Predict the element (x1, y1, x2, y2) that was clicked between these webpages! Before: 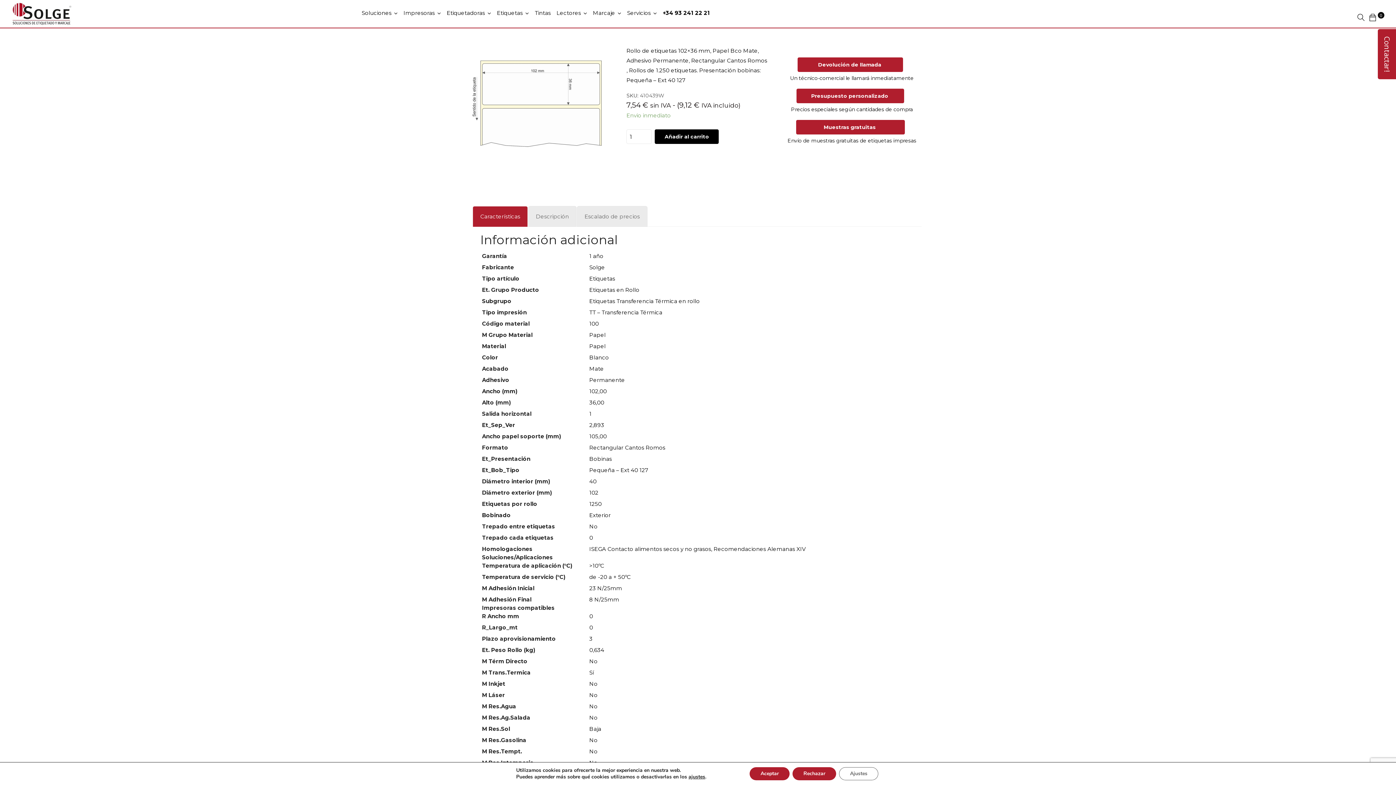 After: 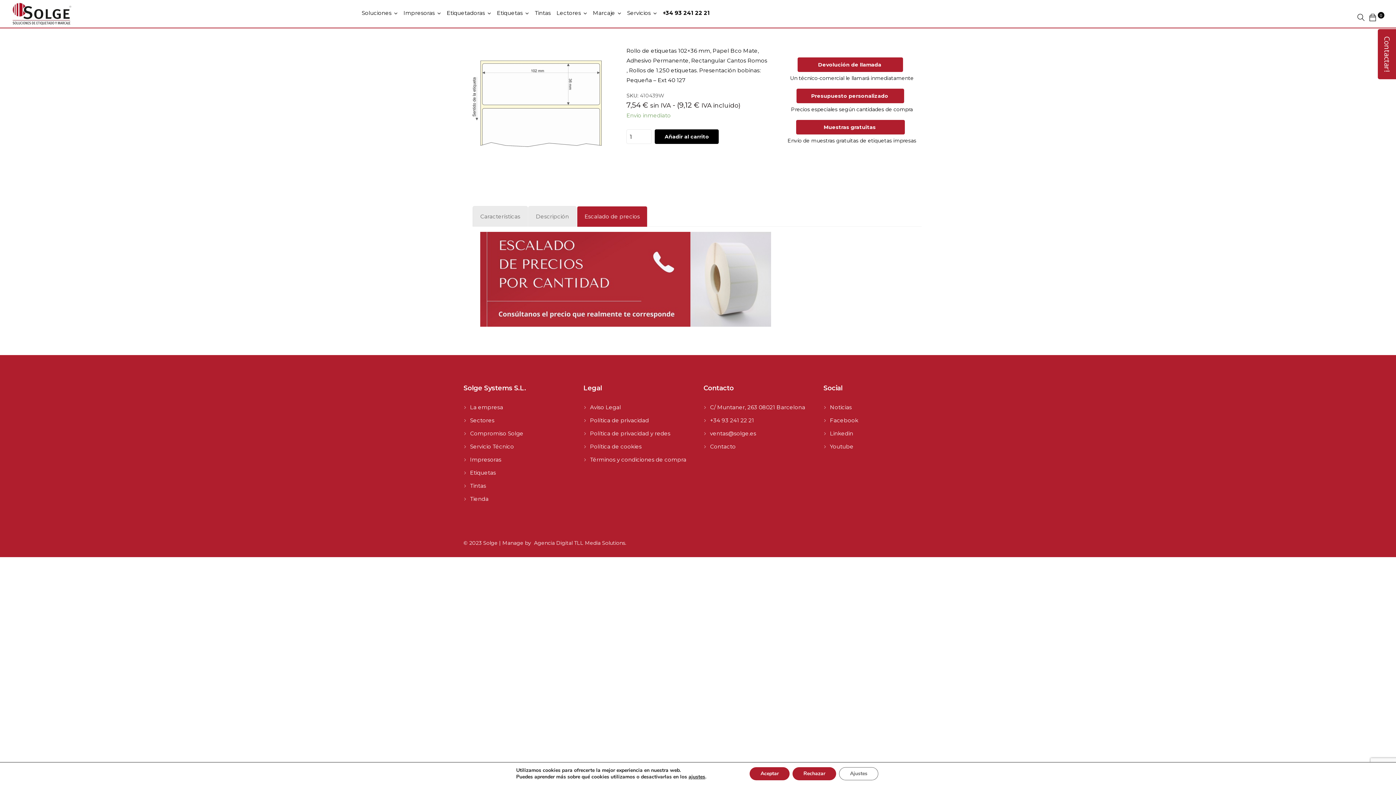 Action: bbox: (577, 206, 647, 226) label: Escalado de precios